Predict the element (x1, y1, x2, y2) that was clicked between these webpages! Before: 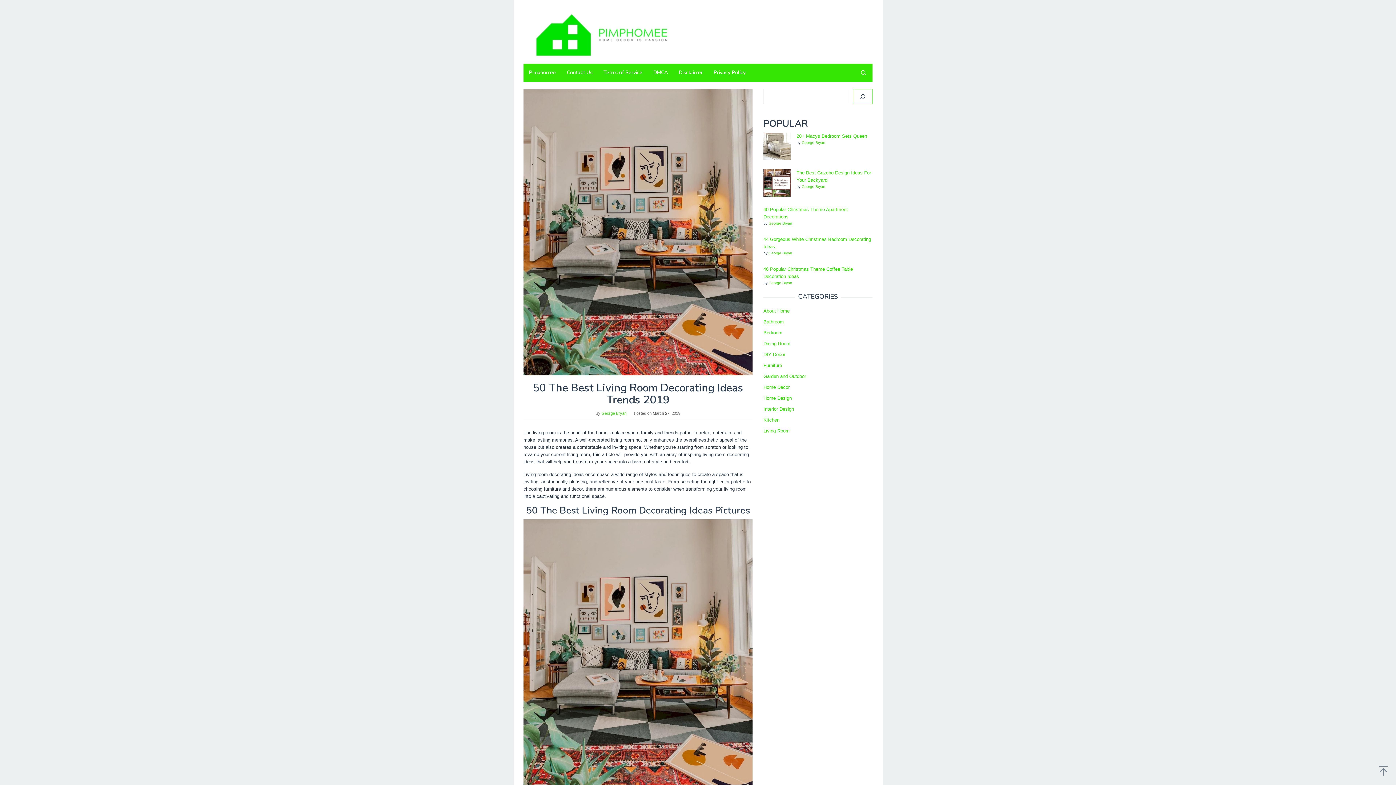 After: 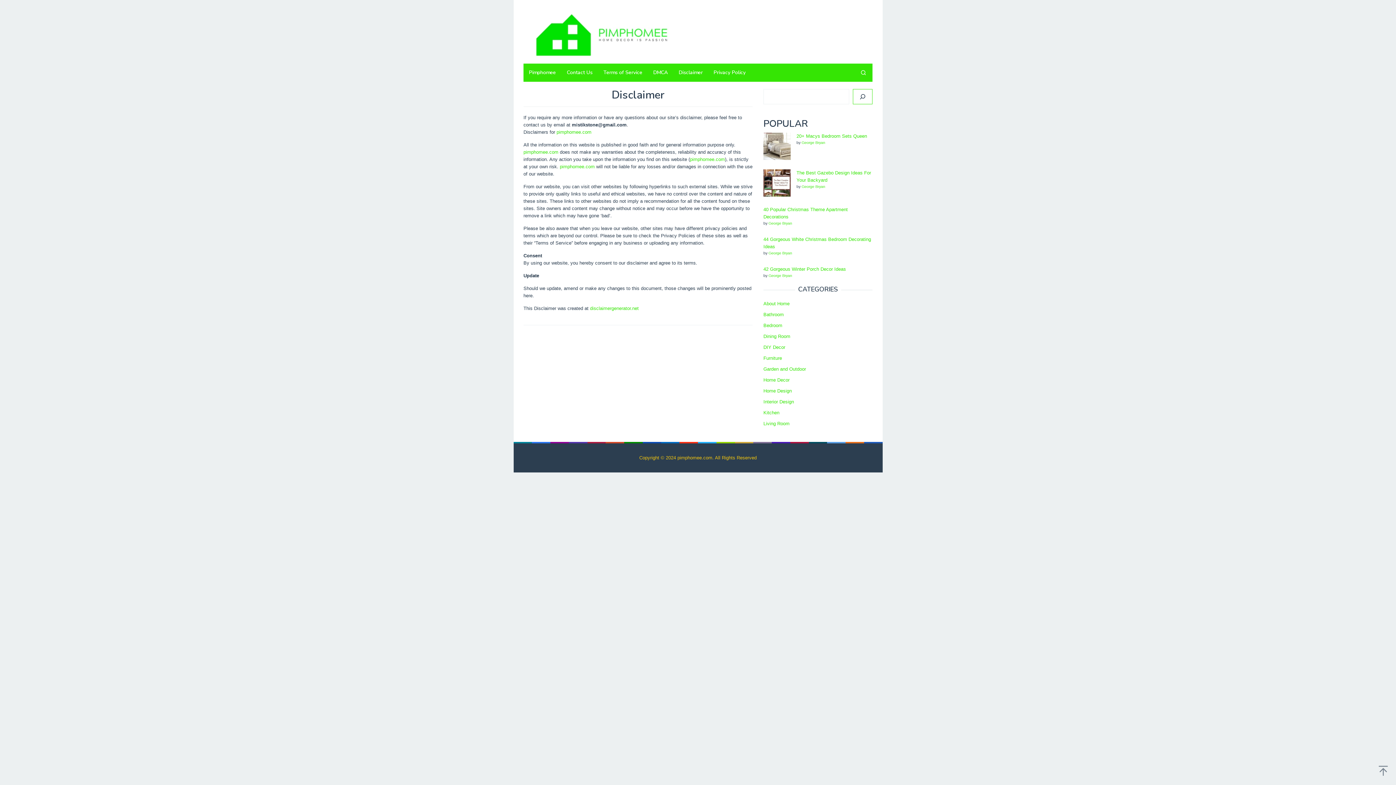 Action: label: Disclaimer bbox: (673, 63, 708, 81)